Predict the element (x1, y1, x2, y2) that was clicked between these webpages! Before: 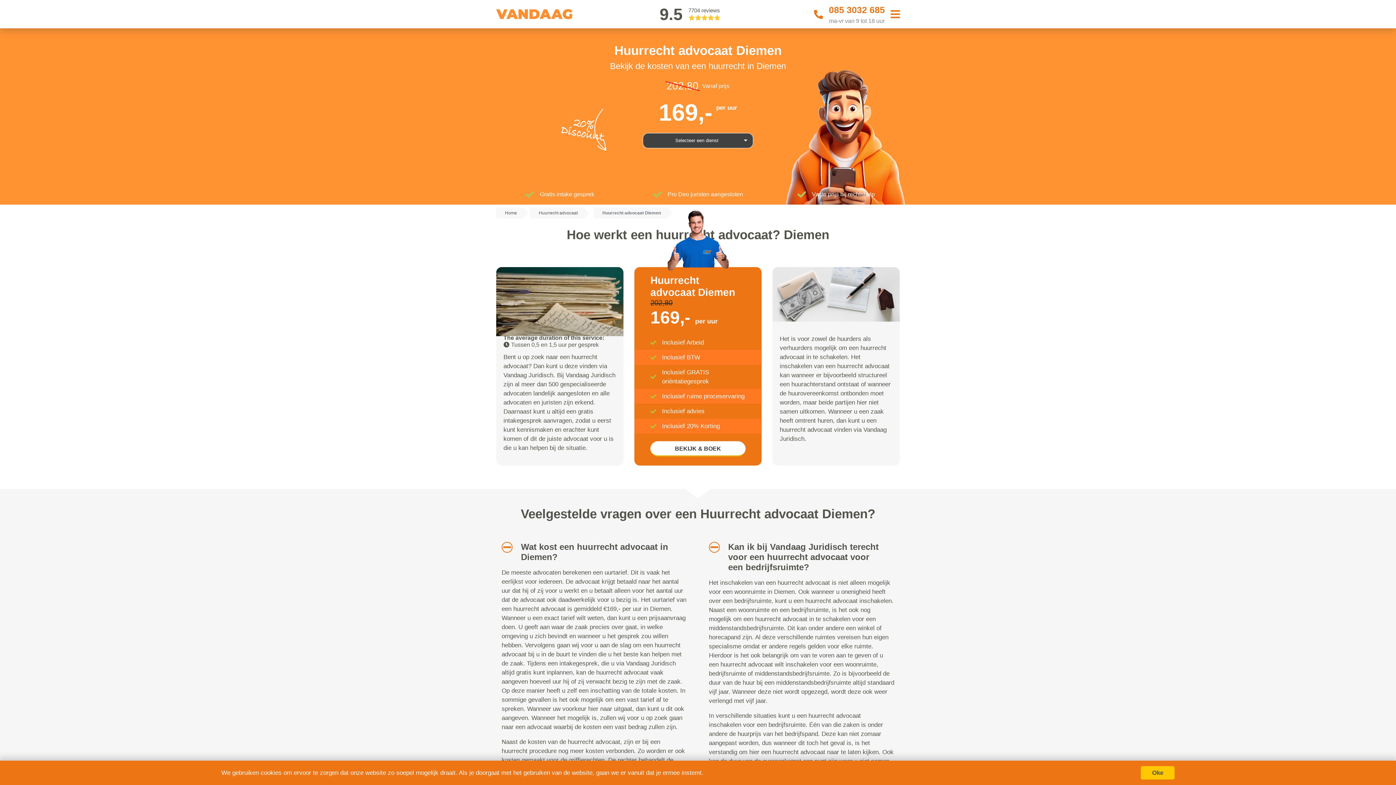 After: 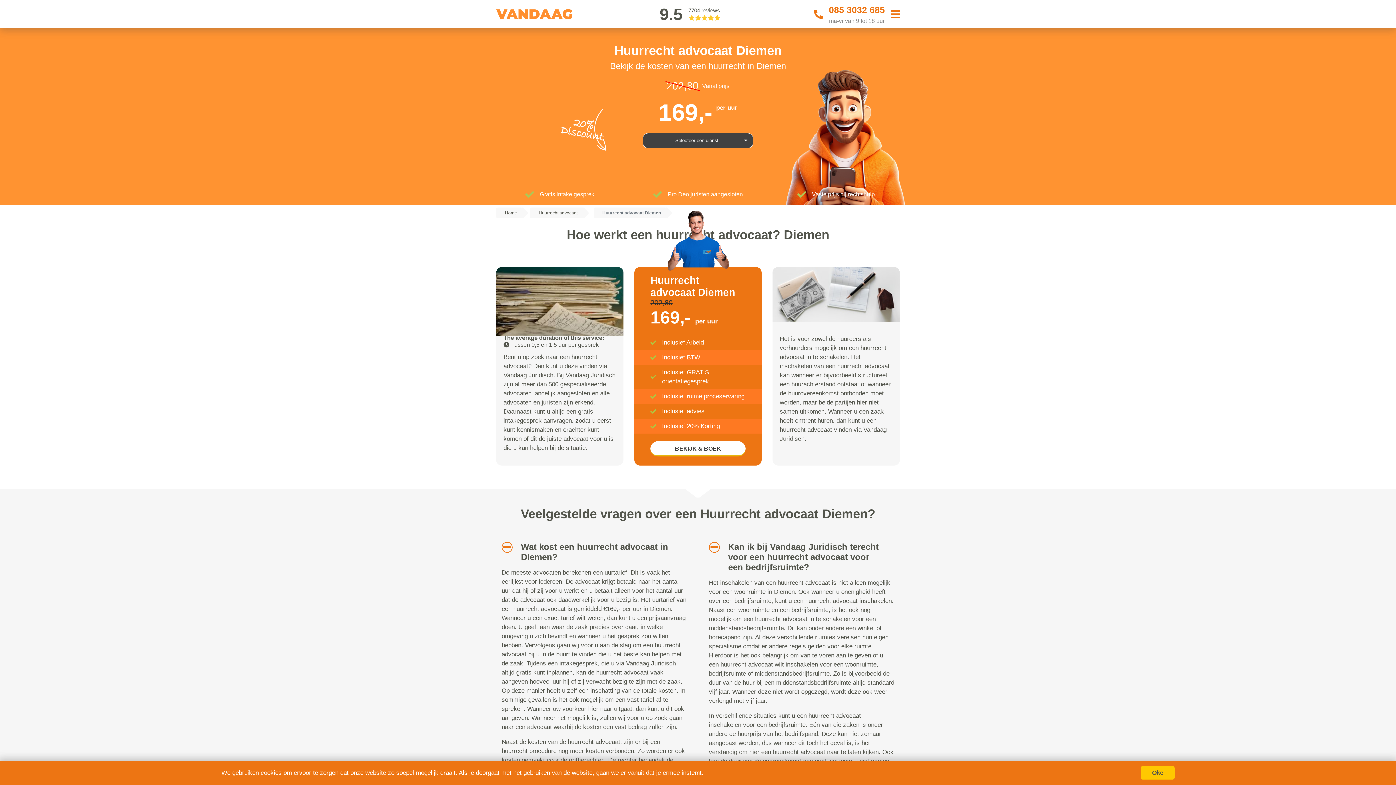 Action: label: Huurrecht advocaat Diemen bbox: (593, 207, 665, 218)